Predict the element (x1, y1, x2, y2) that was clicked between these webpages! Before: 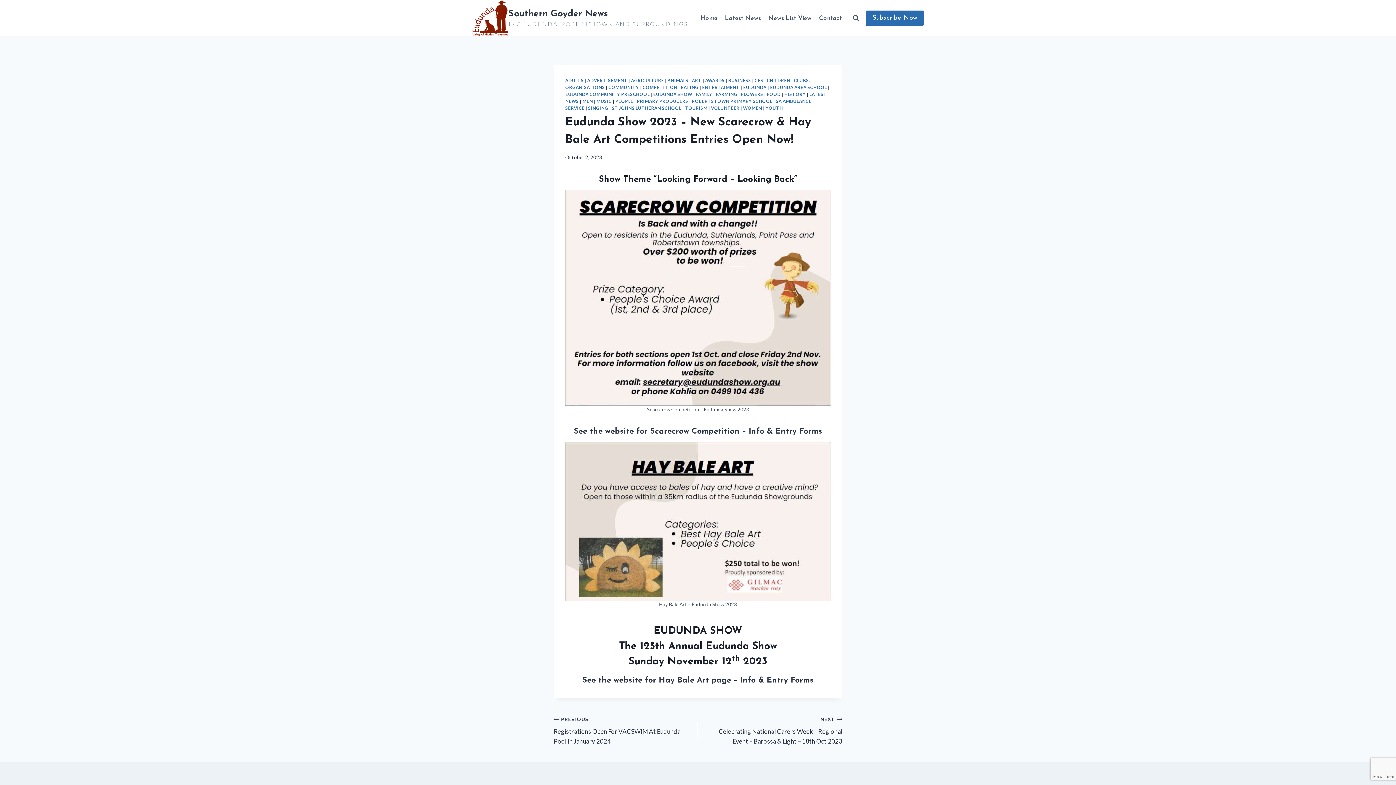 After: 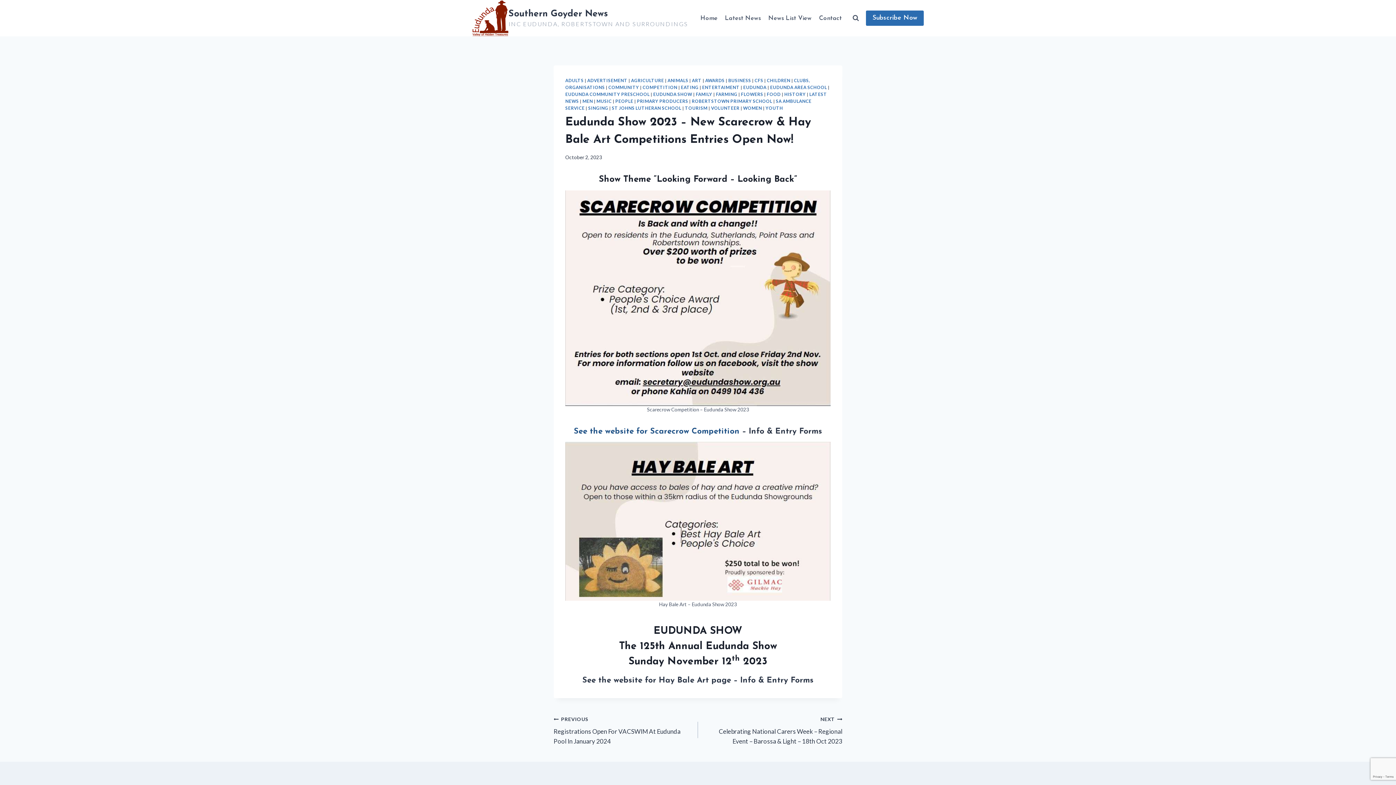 Action: bbox: (574, 427, 739, 435) label: See the website for Scarecrow Competition